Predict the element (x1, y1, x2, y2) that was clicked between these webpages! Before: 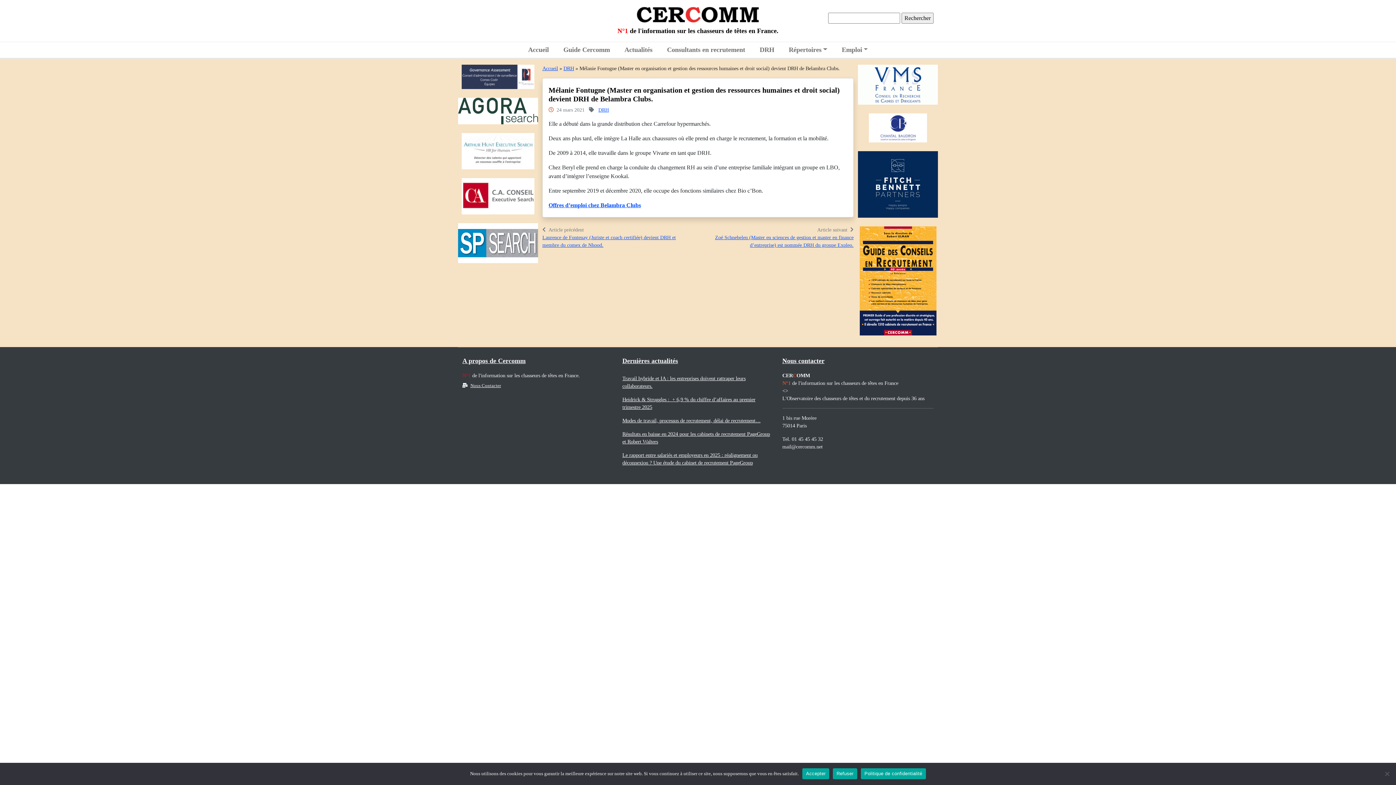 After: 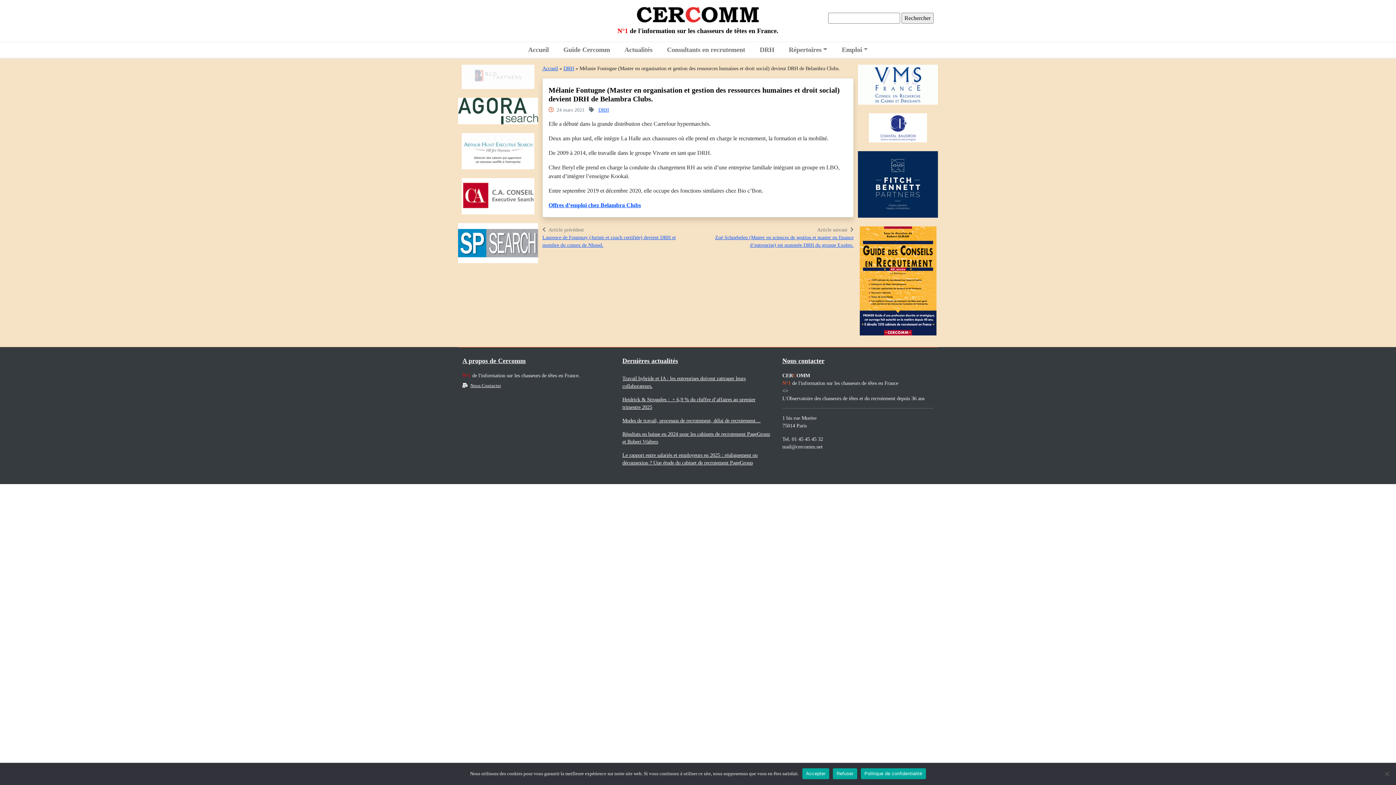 Action: bbox: (461, 150, 534, 156)